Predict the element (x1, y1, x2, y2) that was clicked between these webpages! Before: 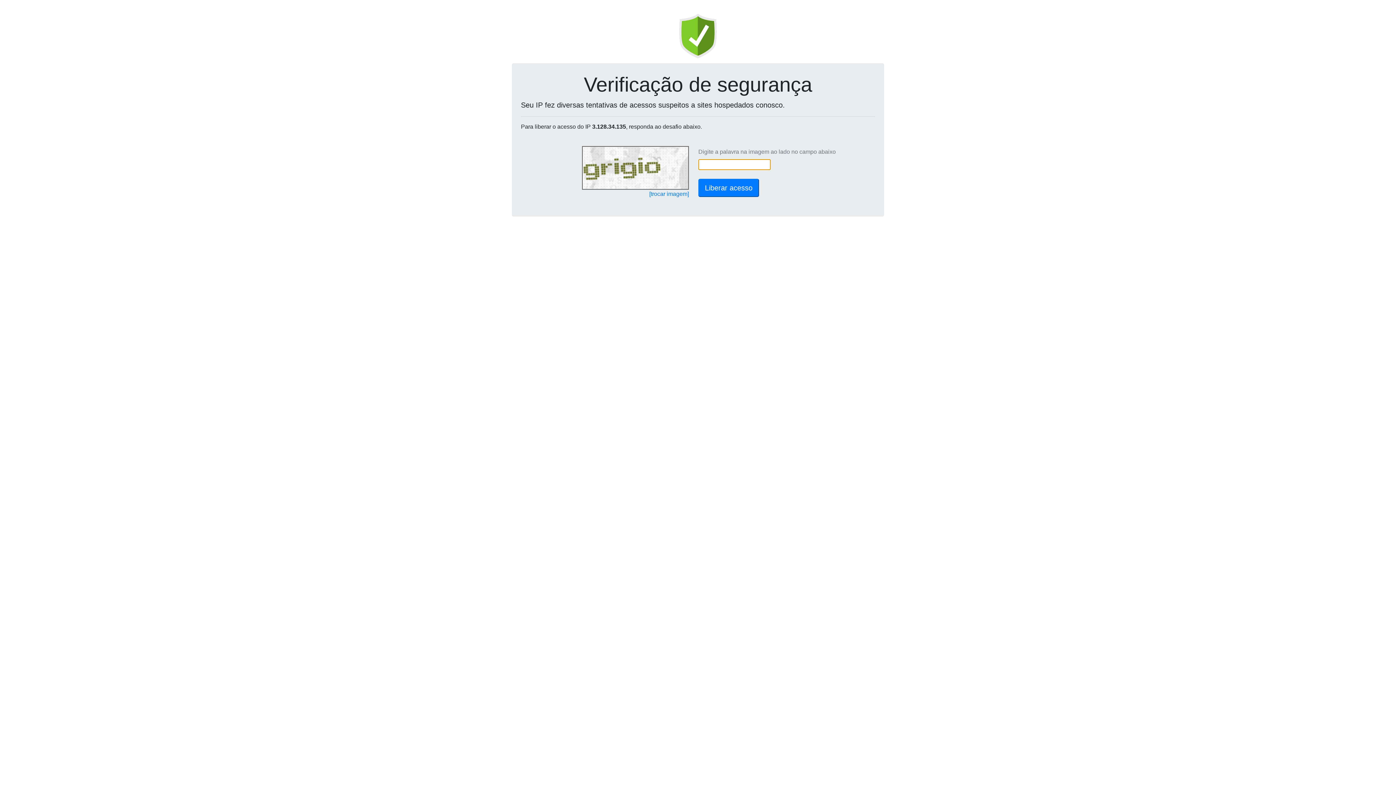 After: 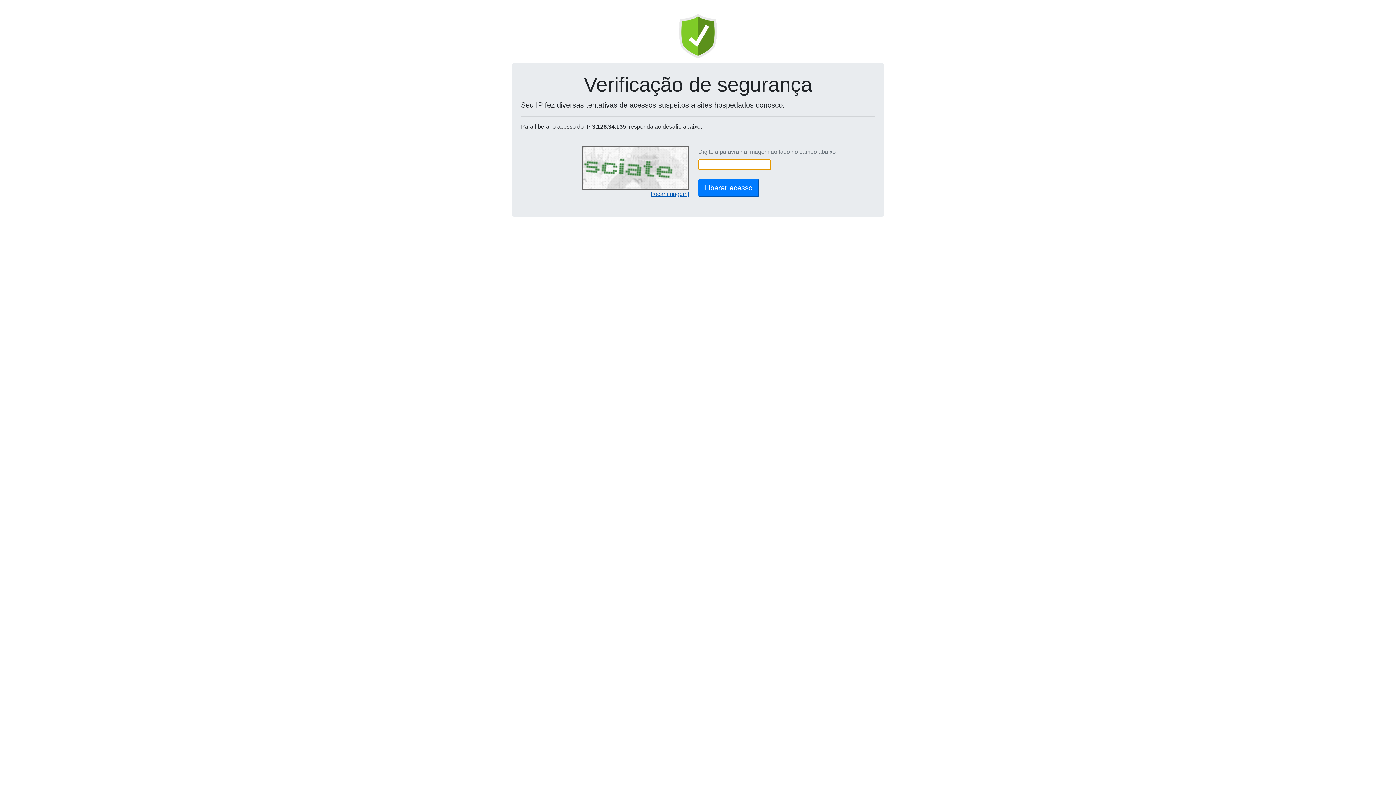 Action: bbox: (649, 190, 689, 197) label: [trocar imagem]